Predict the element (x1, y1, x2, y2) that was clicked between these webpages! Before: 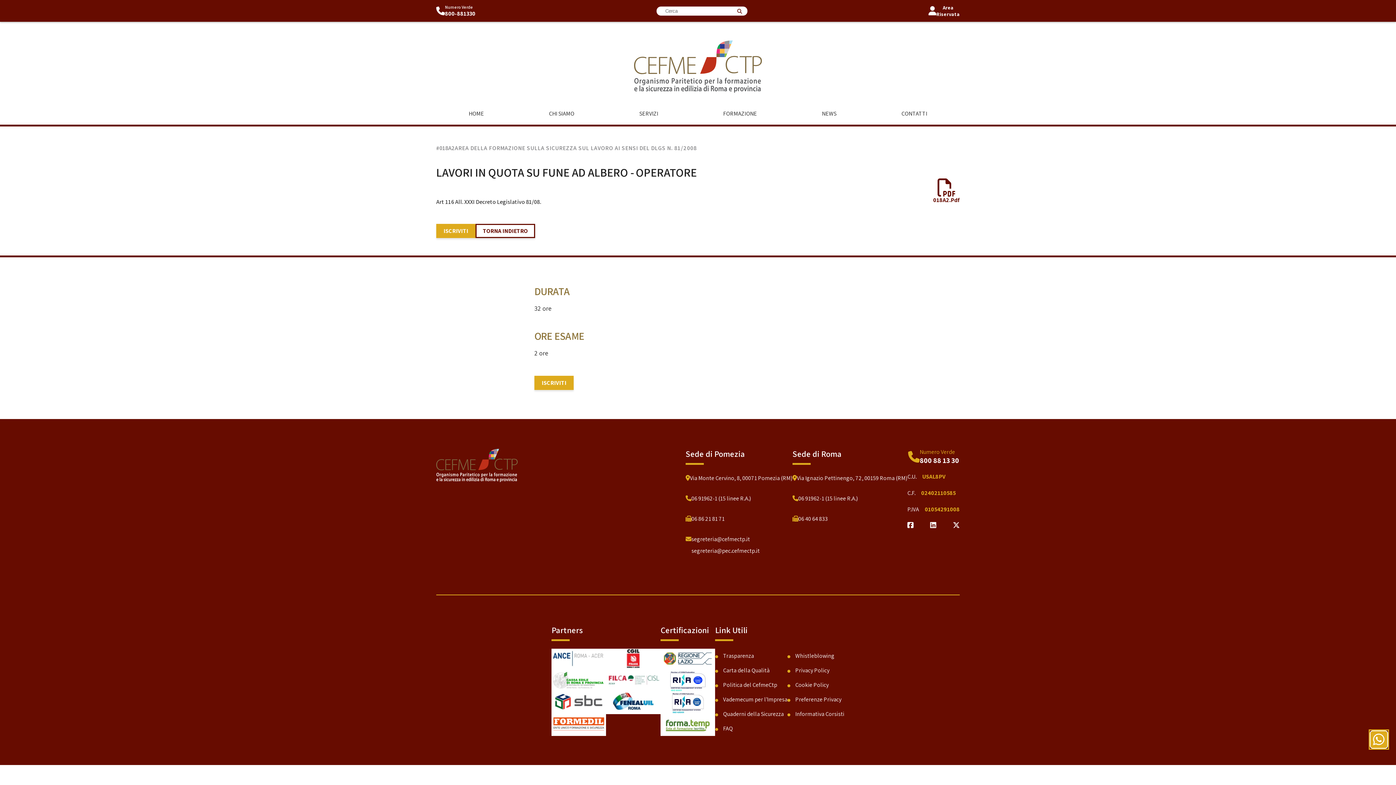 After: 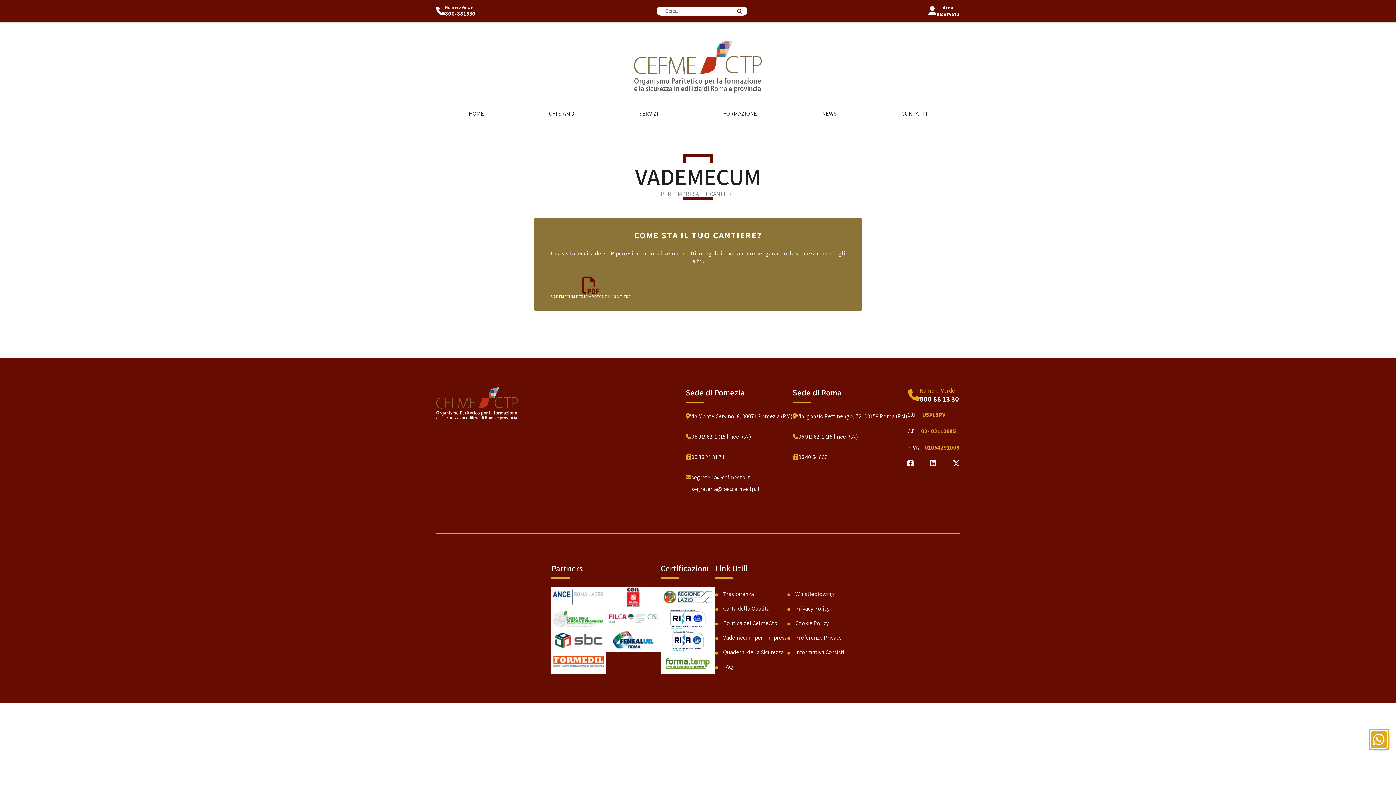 Action: bbox: (715, 695, 787, 703) label: Vademecum per l'Impresa